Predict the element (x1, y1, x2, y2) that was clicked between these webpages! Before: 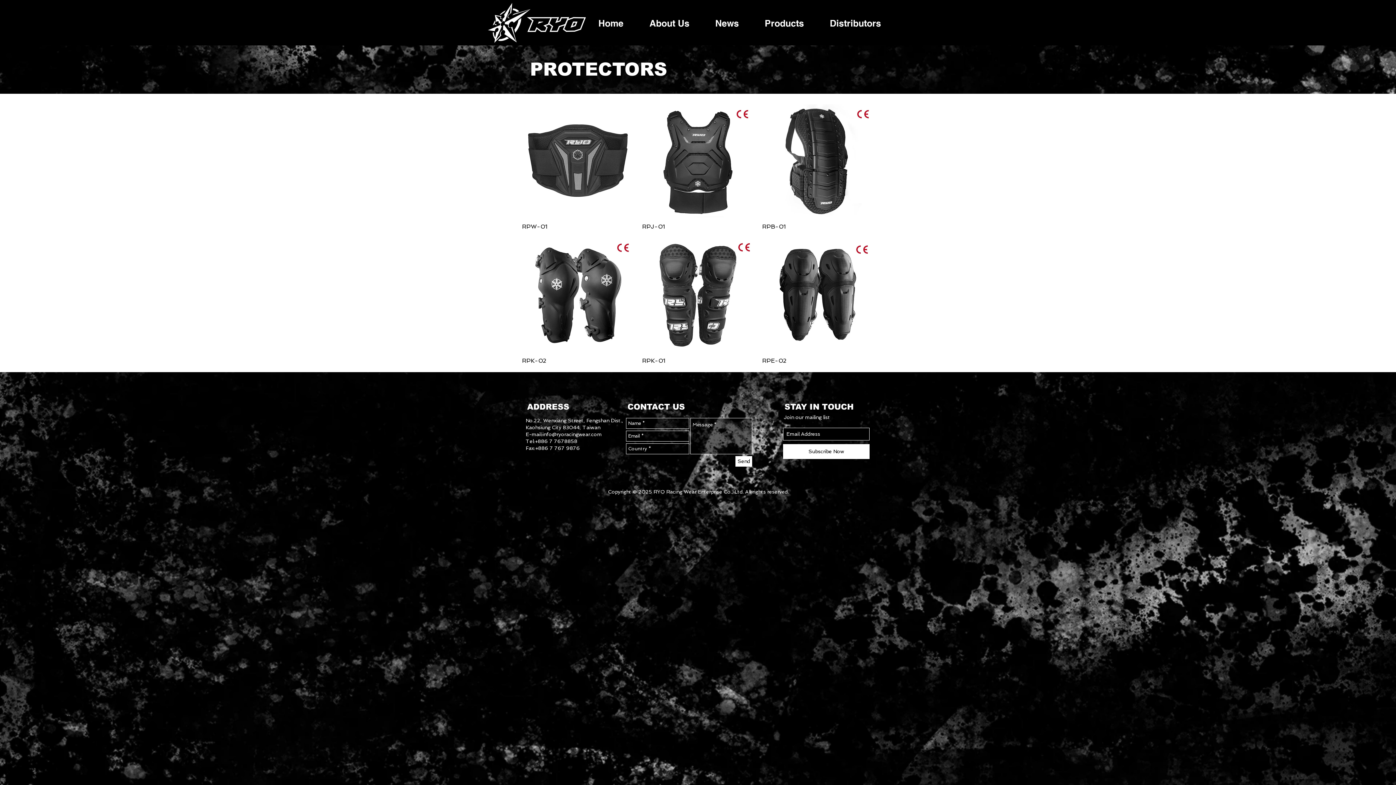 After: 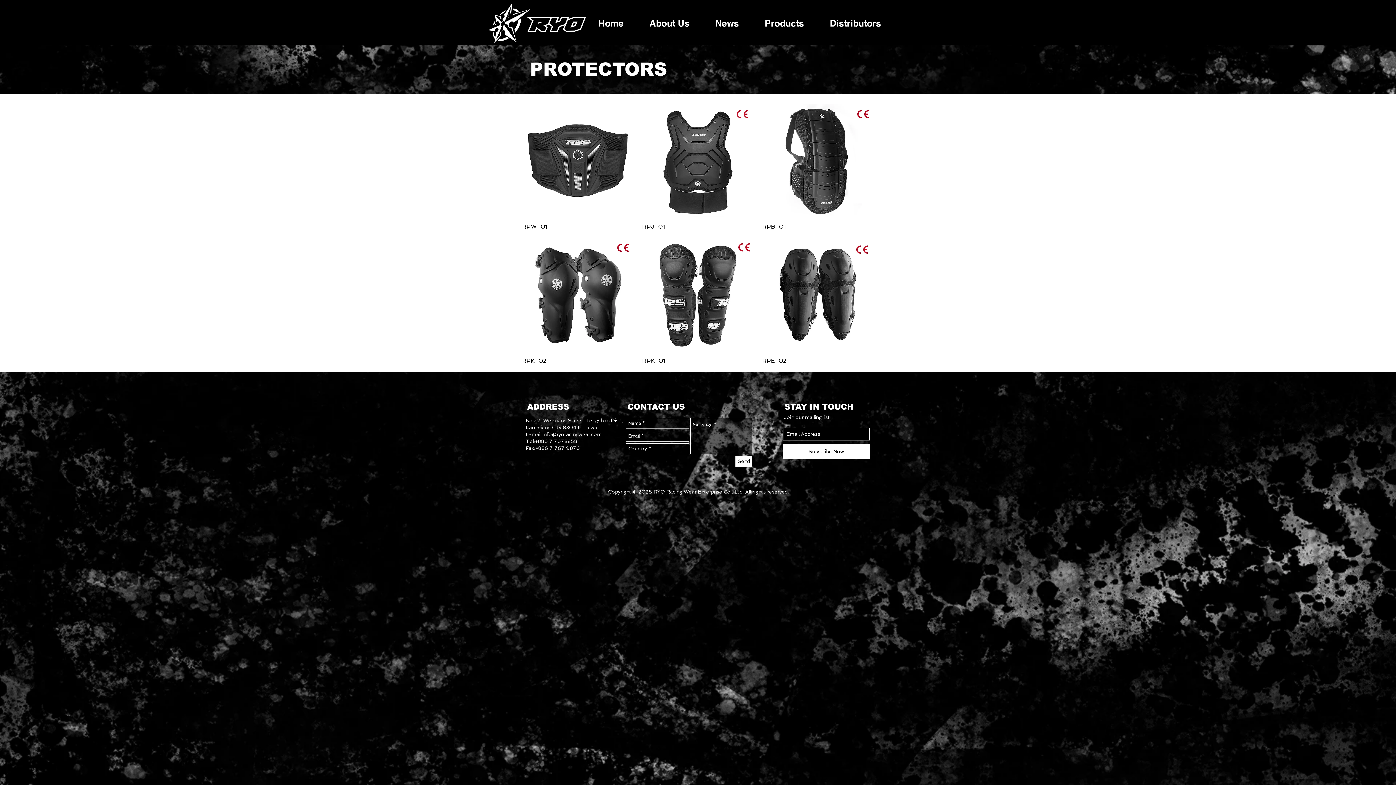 Action: bbox: (735, 456, 752, 466) label: Send